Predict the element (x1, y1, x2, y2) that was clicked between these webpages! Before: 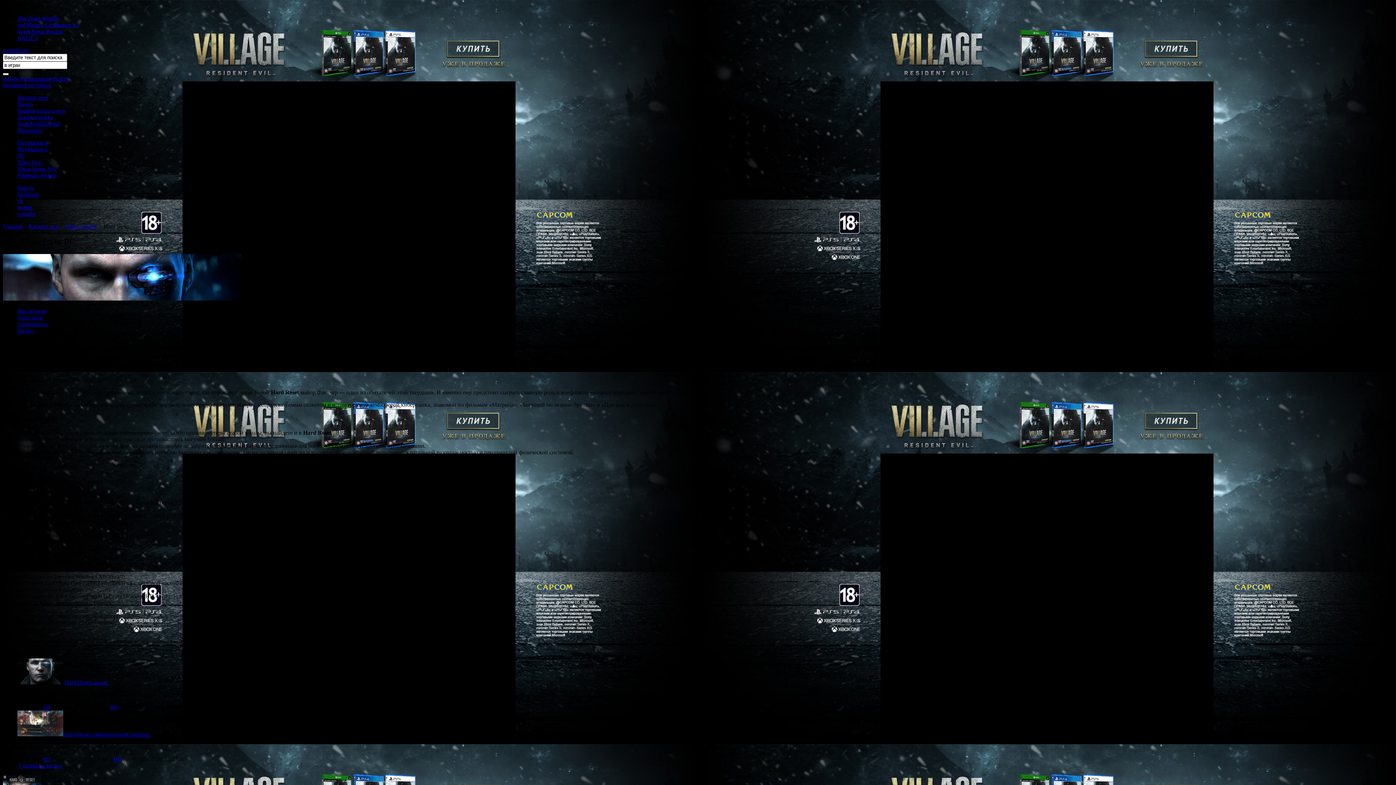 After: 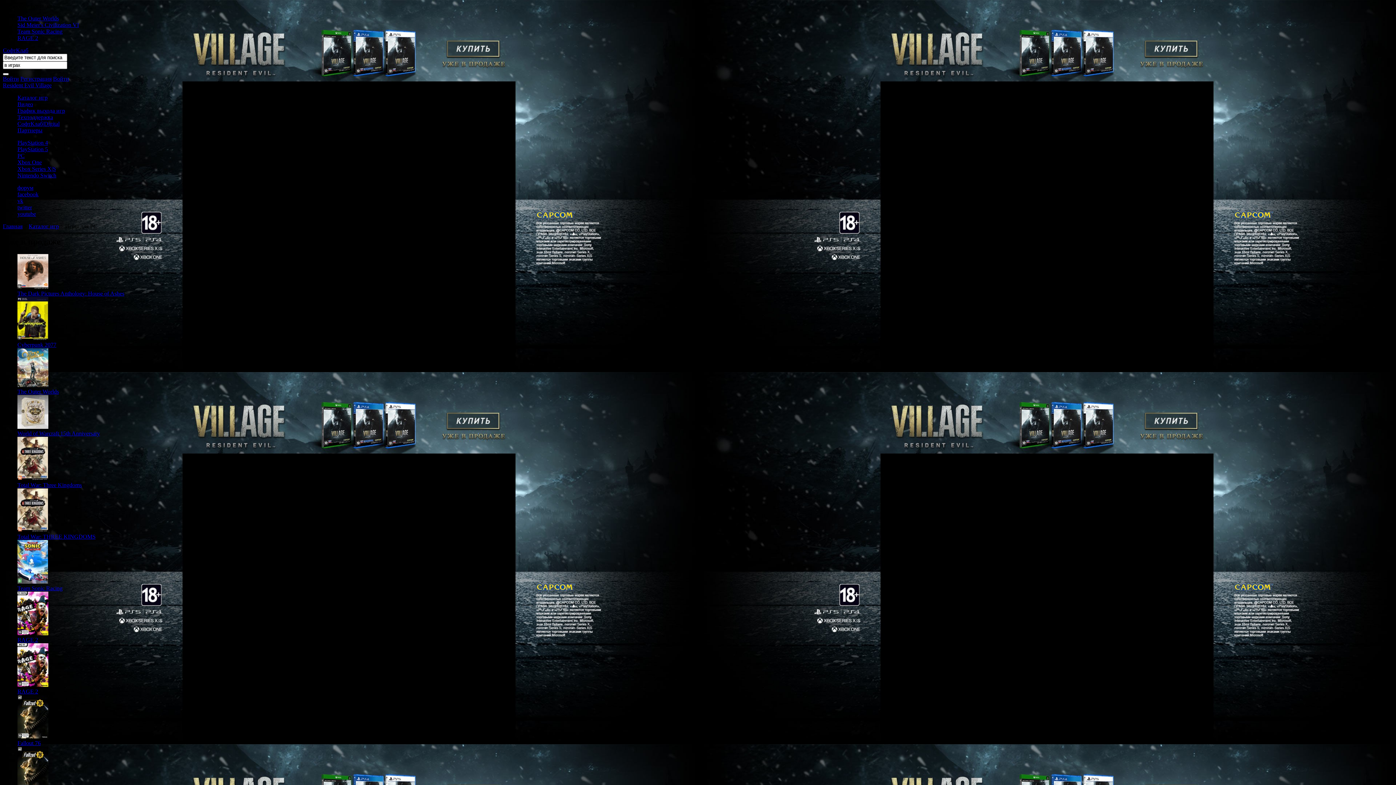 Action: bbox: (65, 223, 97, 229) label: Игры для PC